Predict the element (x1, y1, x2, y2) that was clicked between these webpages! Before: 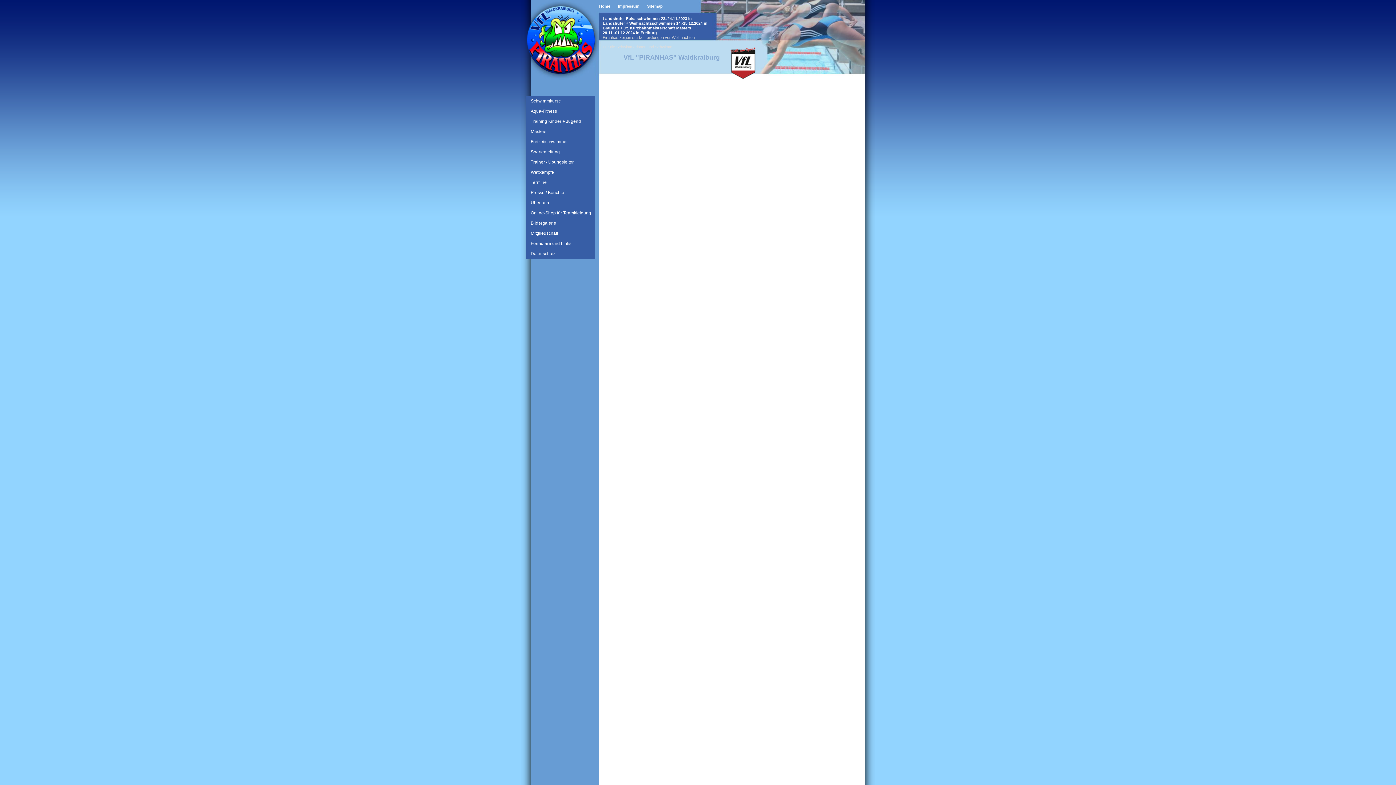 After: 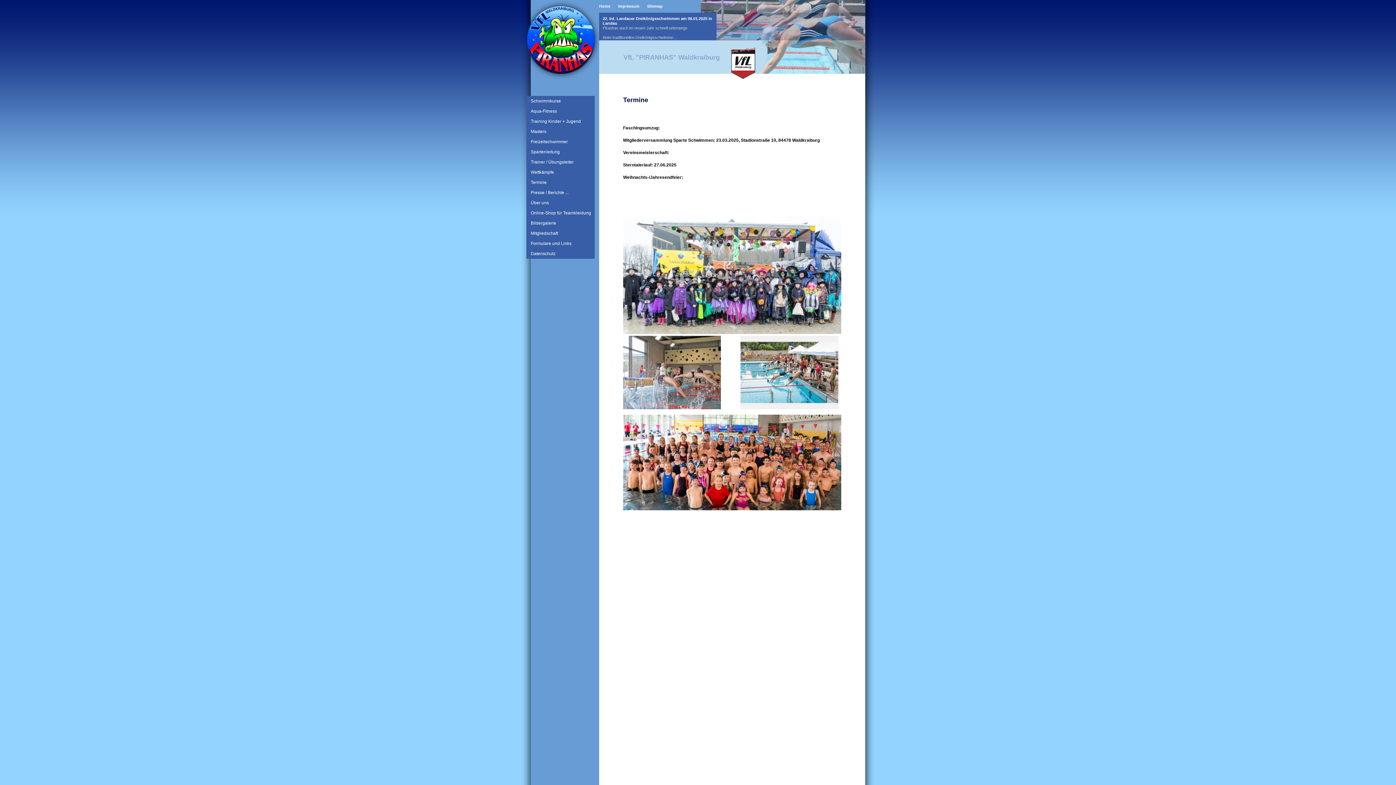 Action: bbox: (526, 177, 594, 187) label: Termine